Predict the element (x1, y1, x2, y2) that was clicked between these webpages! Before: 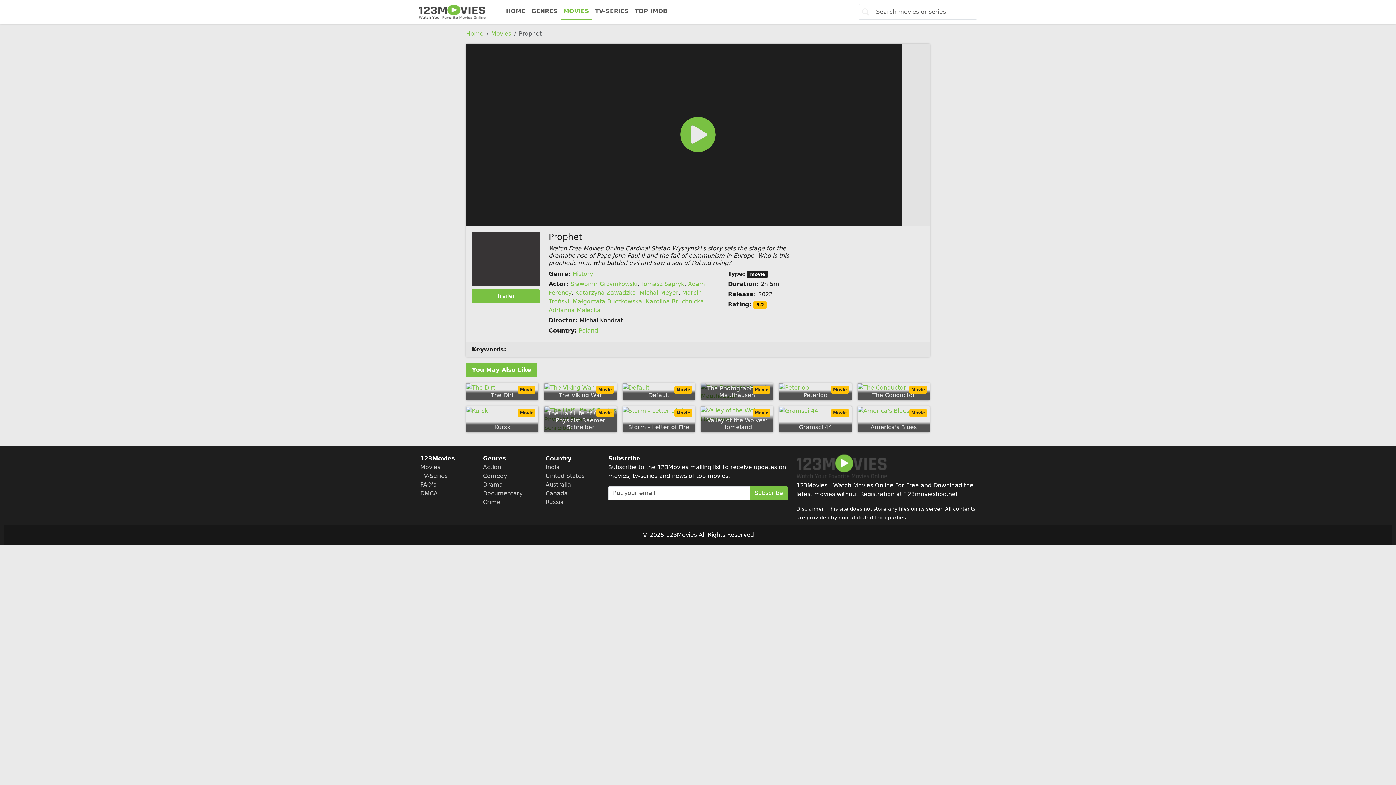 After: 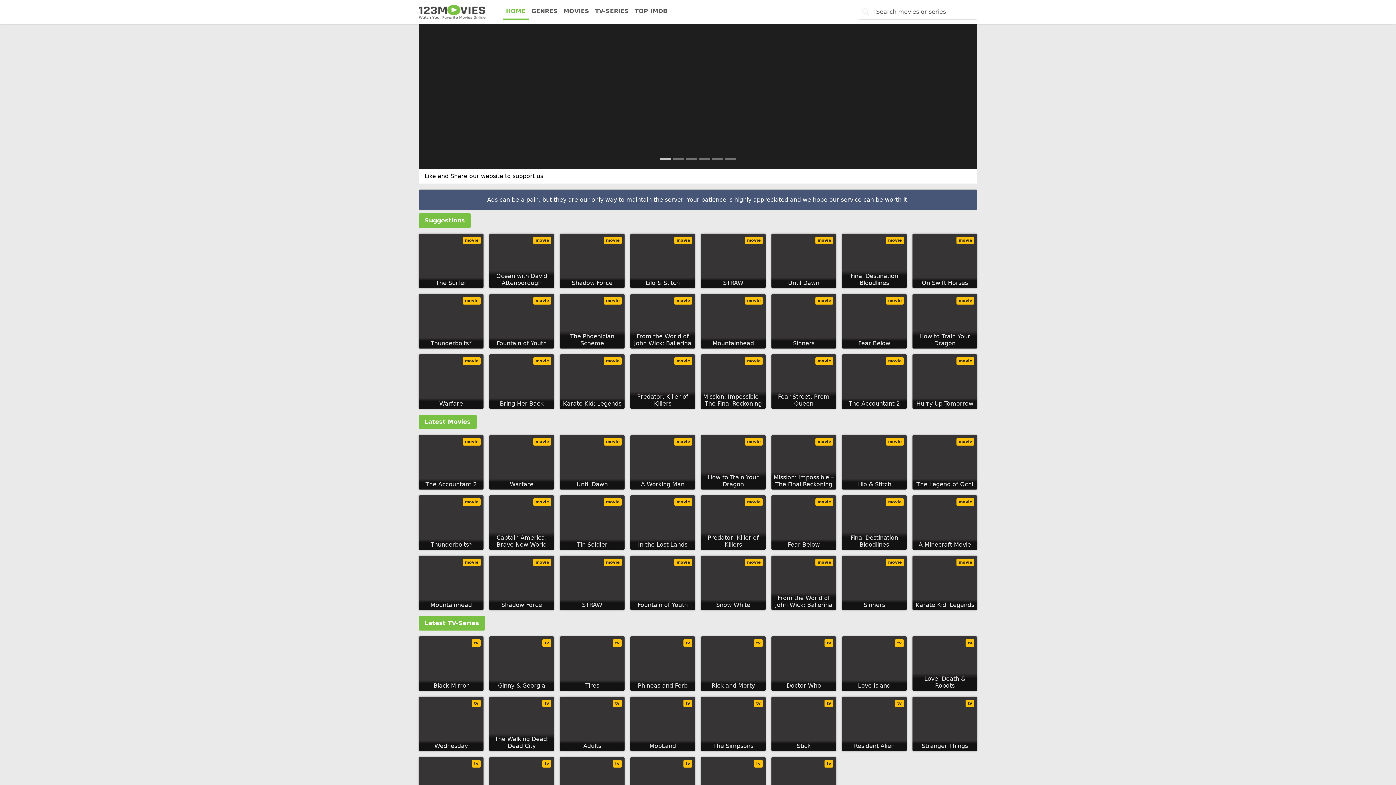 Action: bbox: (420, 490, 437, 497) label: DMCA